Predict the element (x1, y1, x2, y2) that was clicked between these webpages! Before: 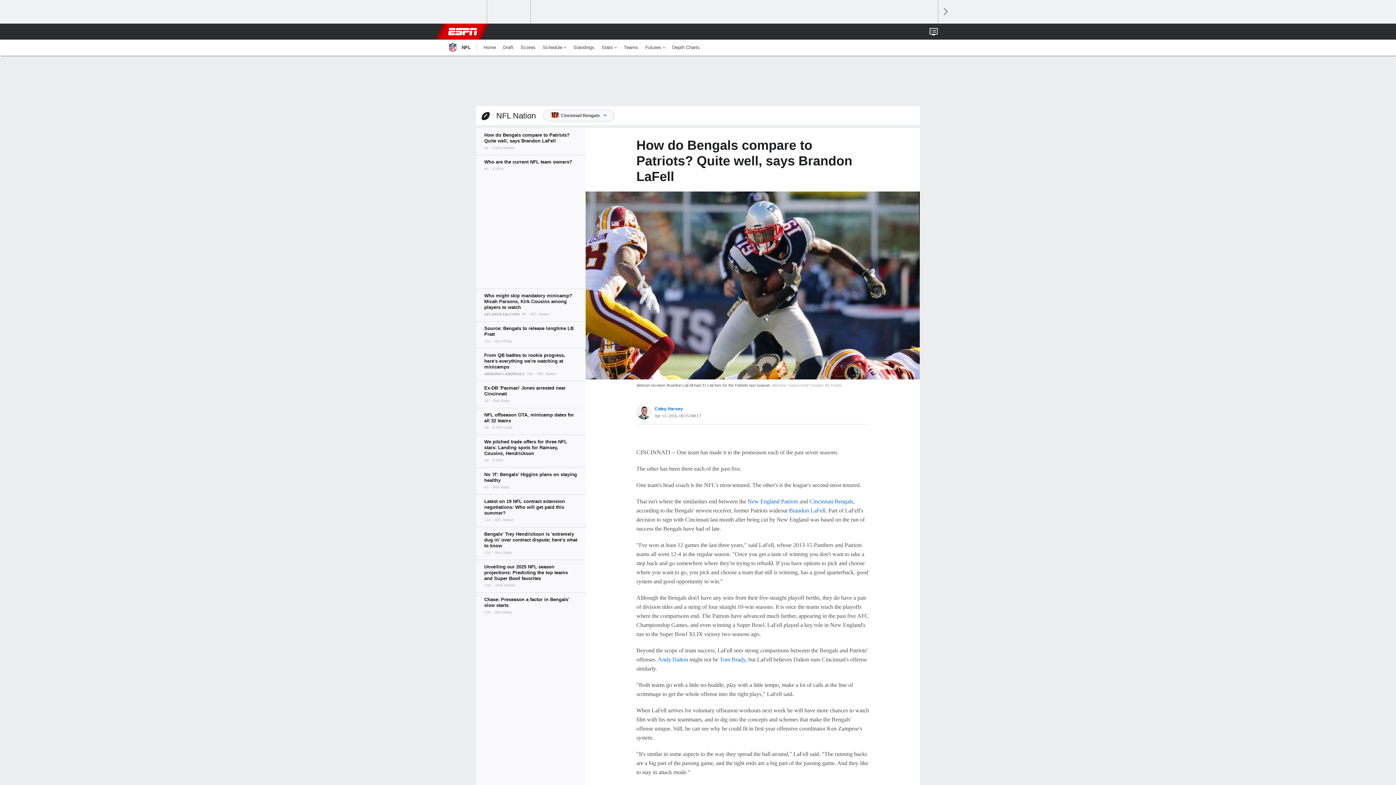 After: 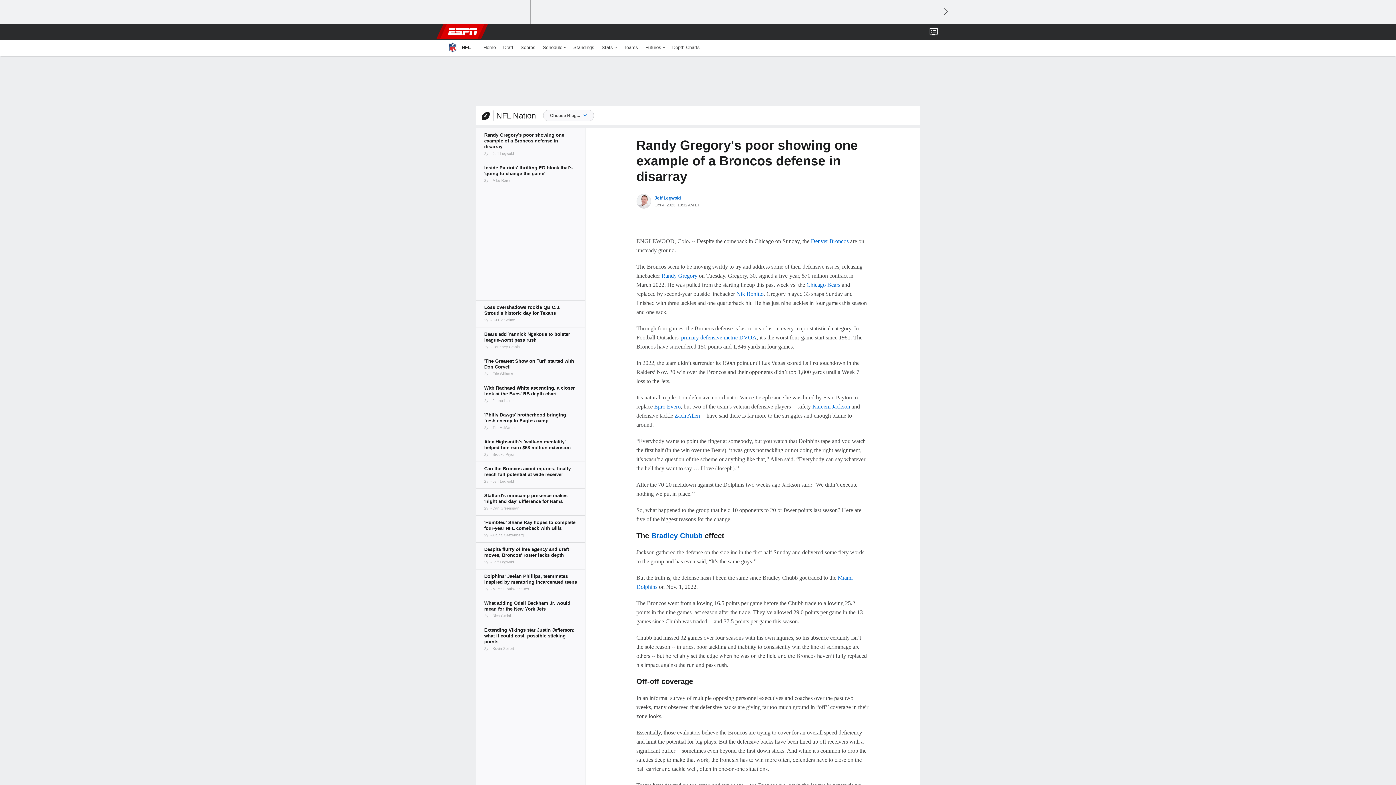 Action: bbox: (492, 111, 536, 120) label: NFL Nation